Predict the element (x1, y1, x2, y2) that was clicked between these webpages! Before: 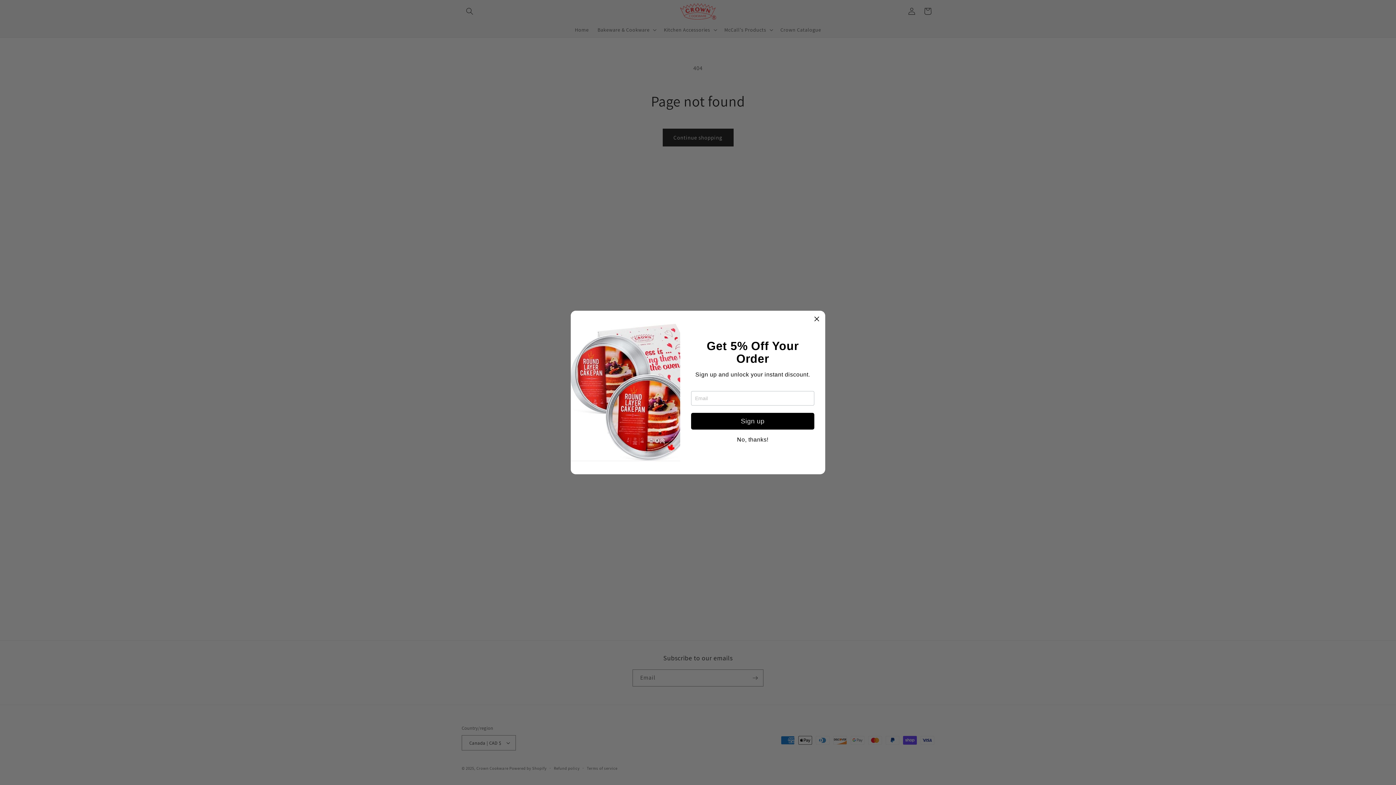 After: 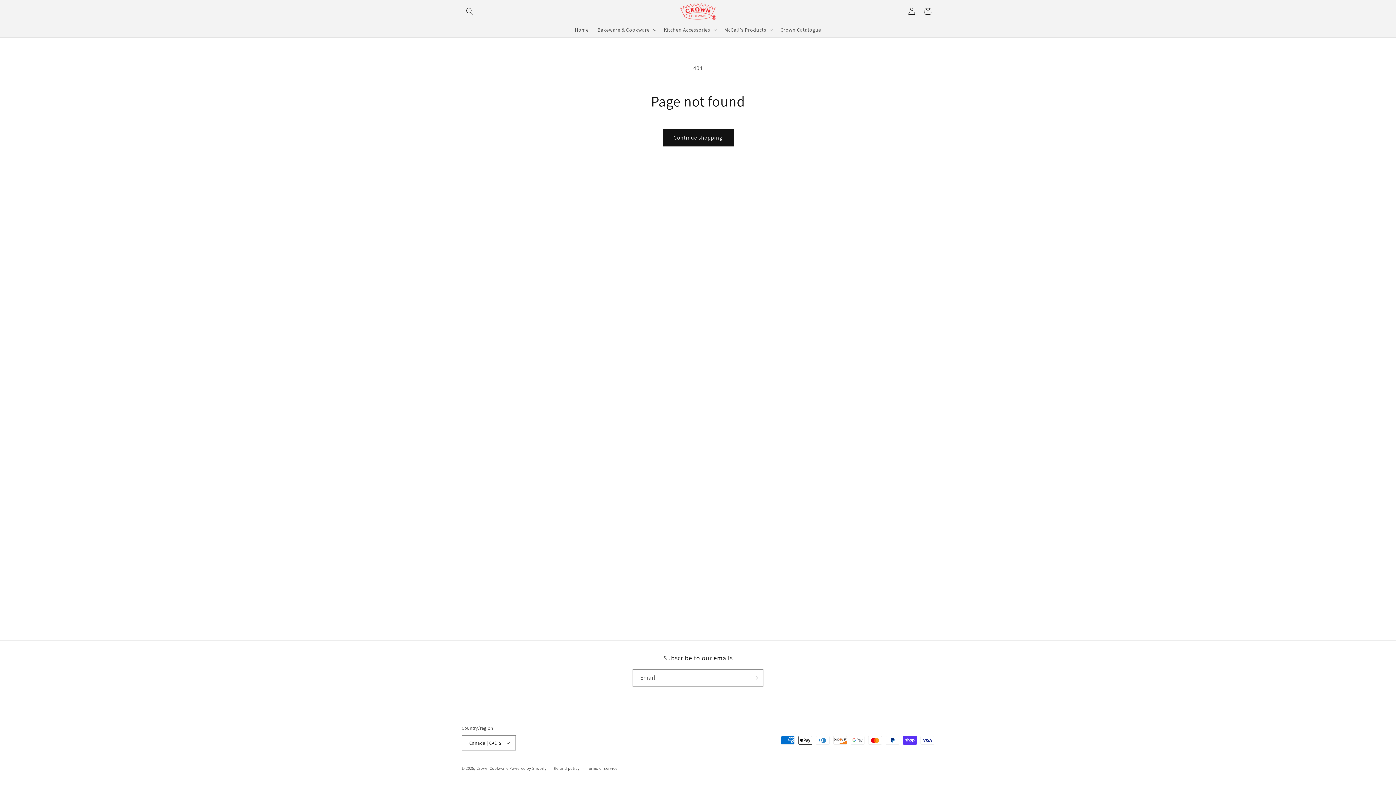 Action: bbox: (814, 314, 820, 324)